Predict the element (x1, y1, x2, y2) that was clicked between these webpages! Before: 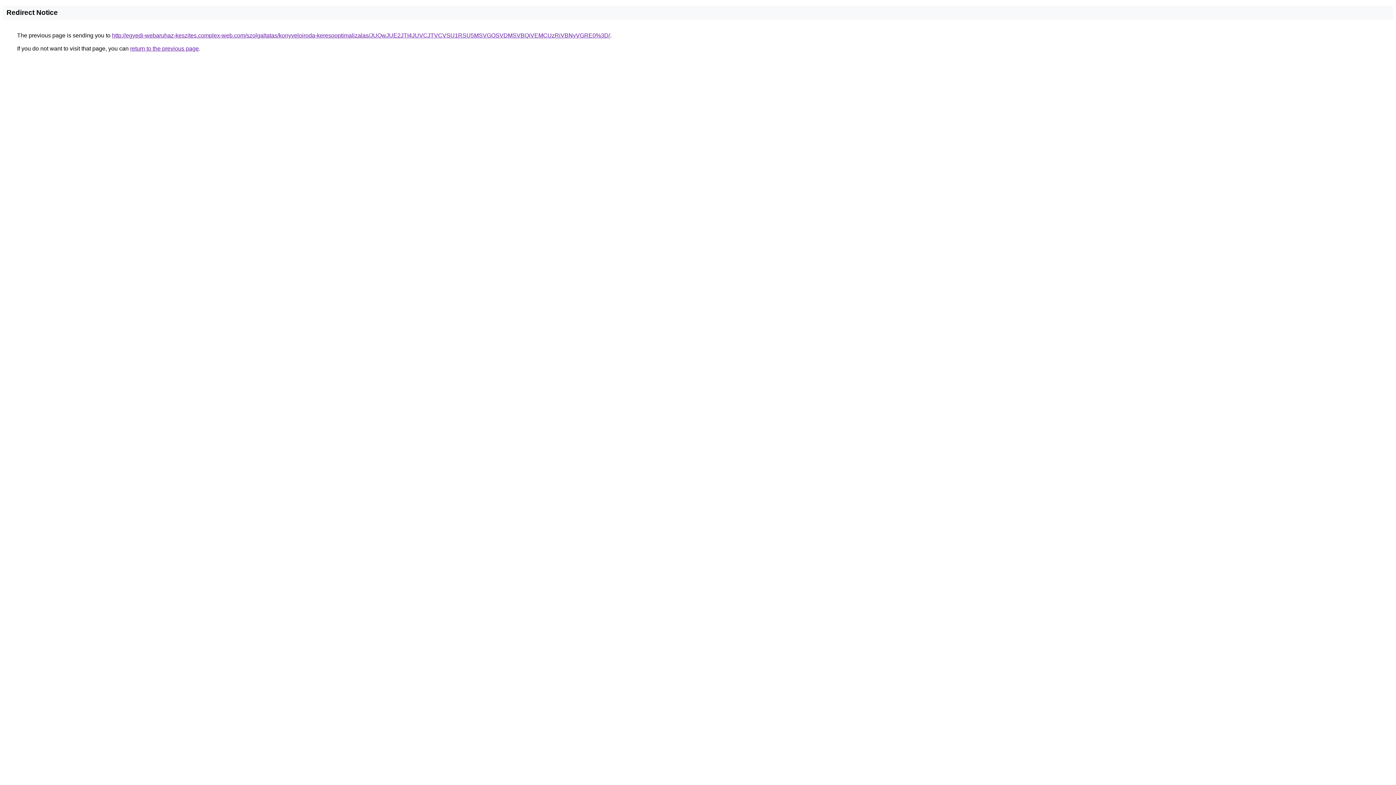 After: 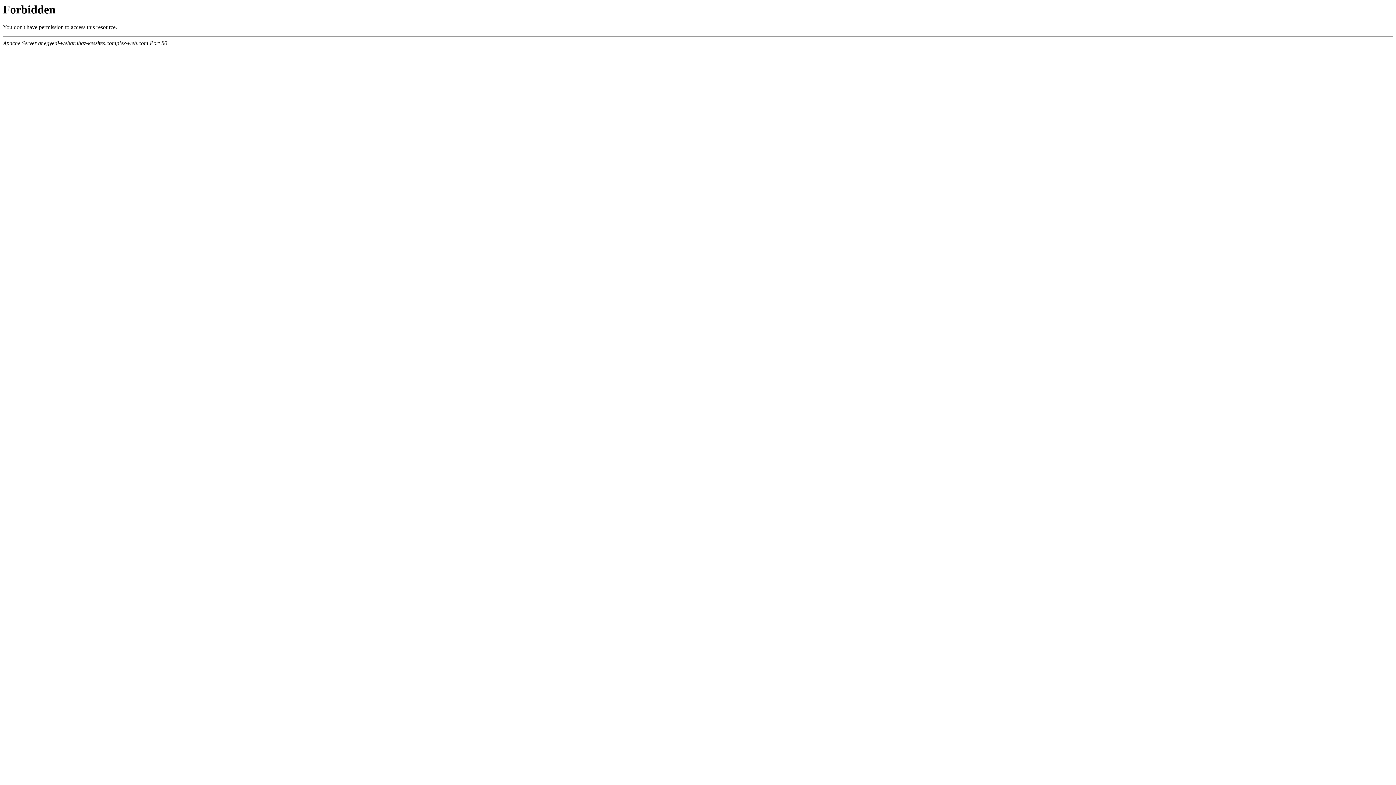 Action: bbox: (112, 32, 610, 38) label: http://egyedi-webaruhaz-keszites.complex-web.com/szolgaltatas/konyveloiroda-keresooptimalizalas/JUQwJUE2JTI4JUVCJTVCVSU1RSU5MSVGOSVDMSVBQiVEMCUzRiVBNyVGRE0%3D/